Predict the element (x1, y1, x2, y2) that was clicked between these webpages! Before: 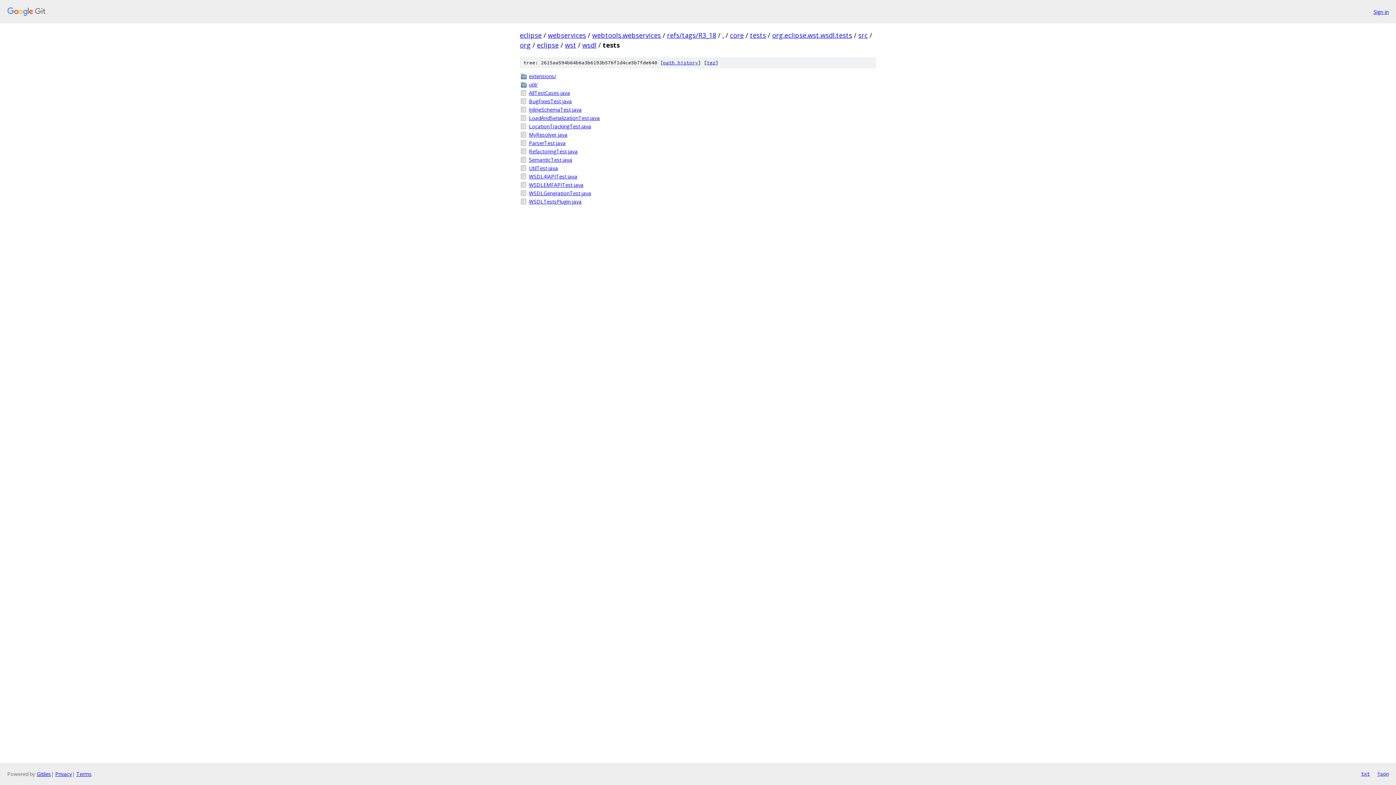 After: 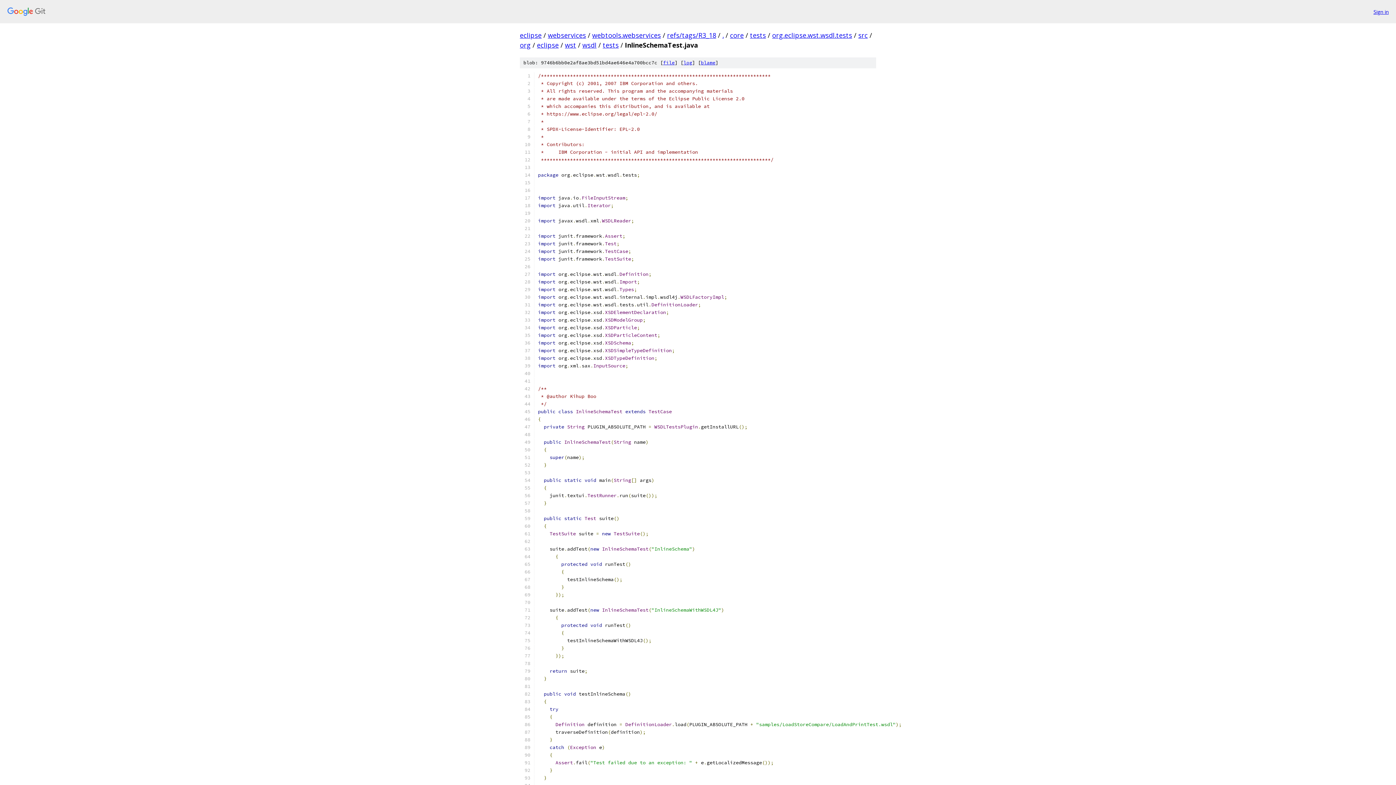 Action: label: InlineSchemaTest.java bbox: (529, 105, 876, 113)